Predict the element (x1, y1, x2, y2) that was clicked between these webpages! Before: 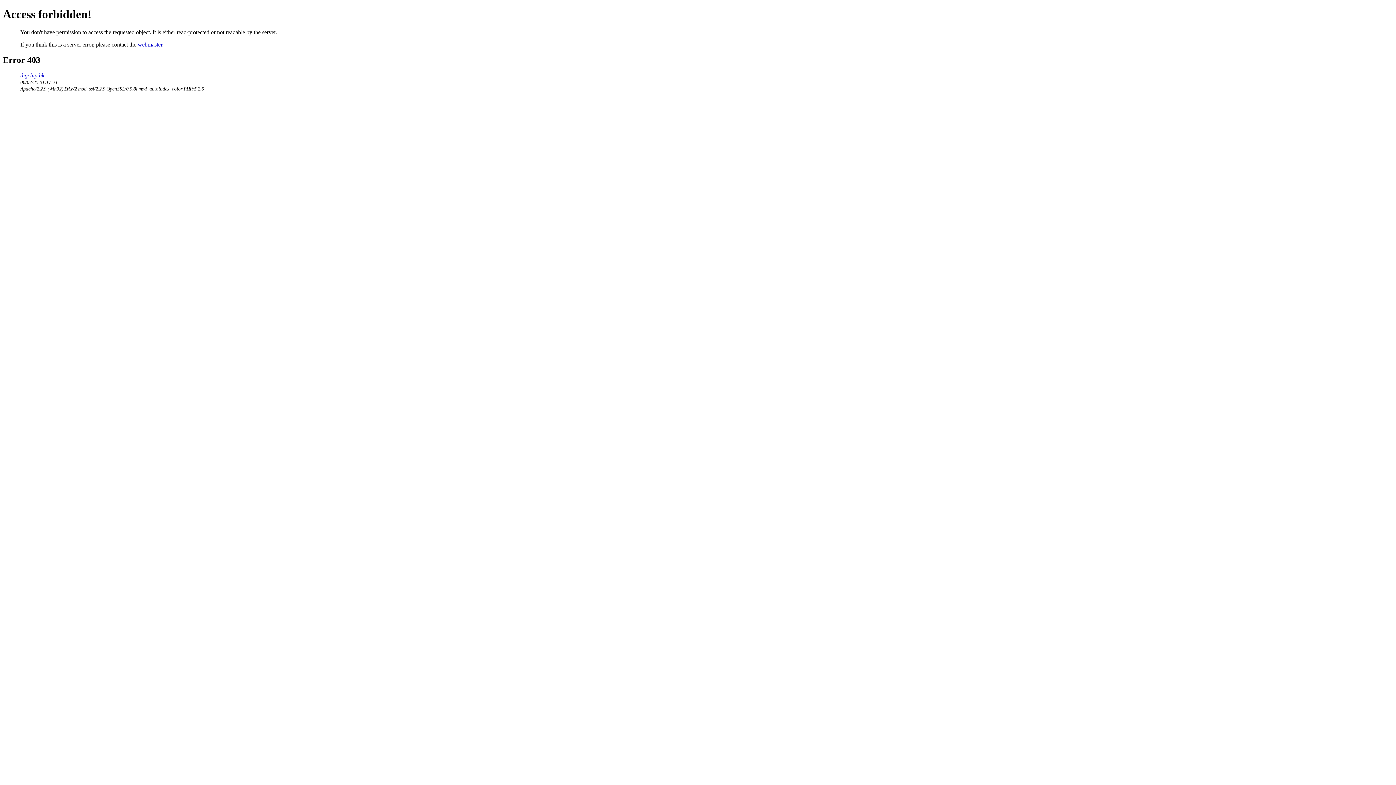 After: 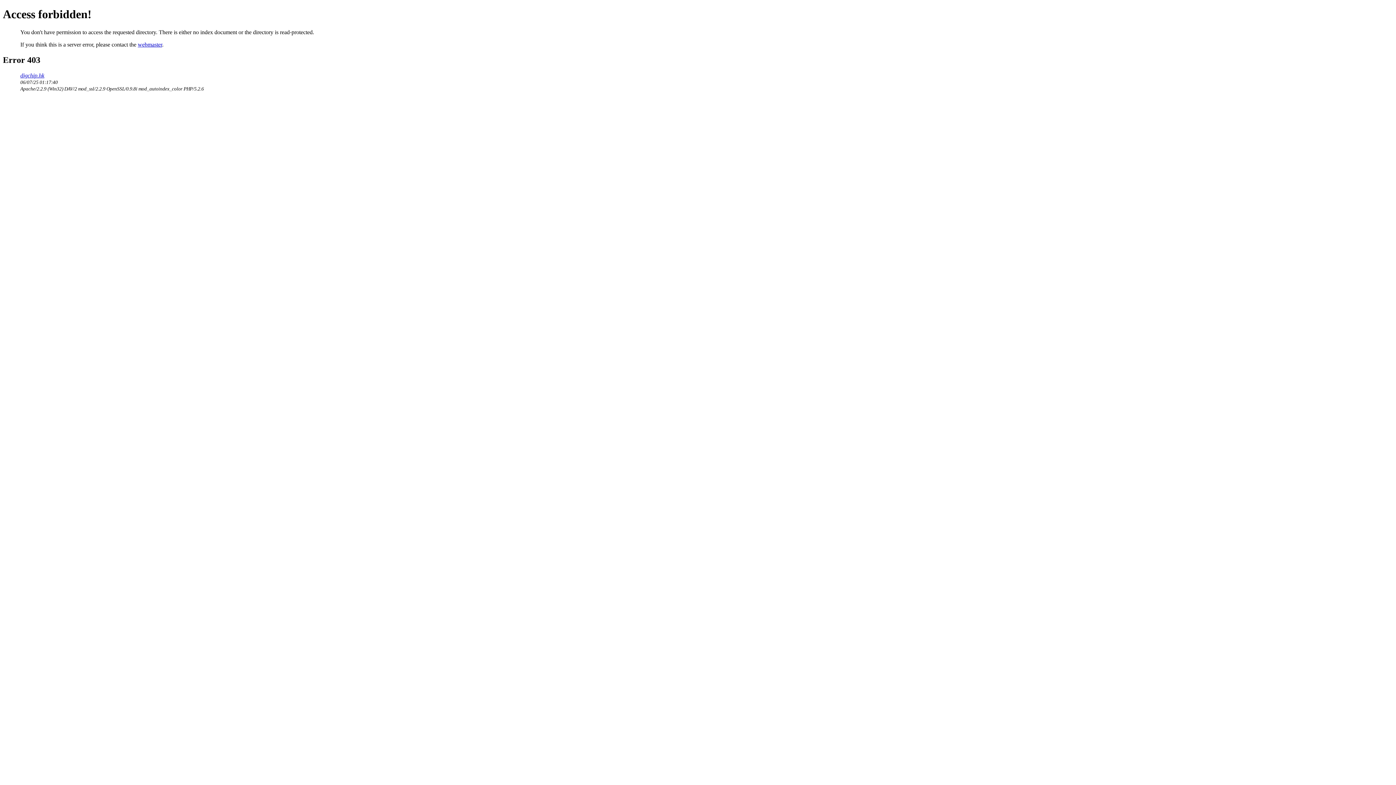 Action: bbox: (20, 72, 44, 78) label: digchip.hk